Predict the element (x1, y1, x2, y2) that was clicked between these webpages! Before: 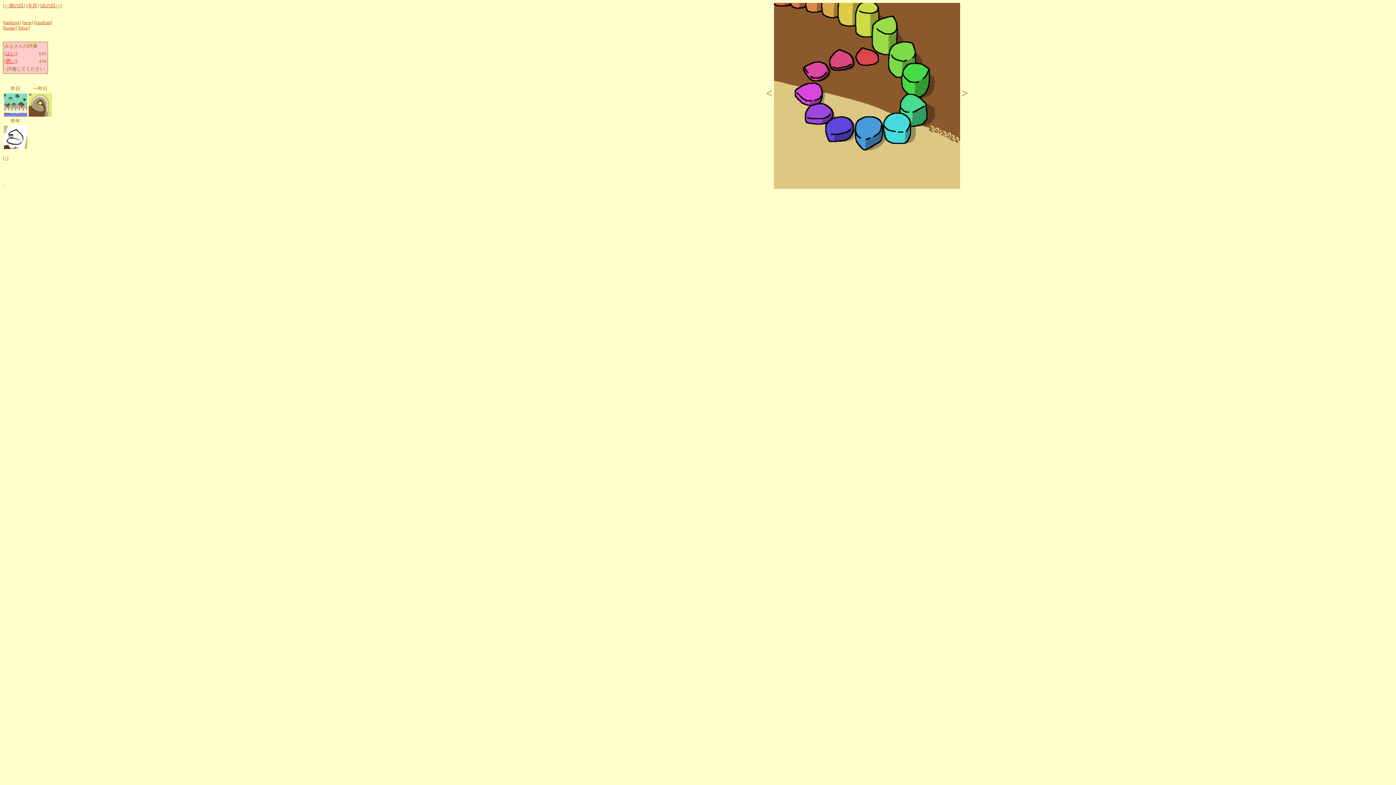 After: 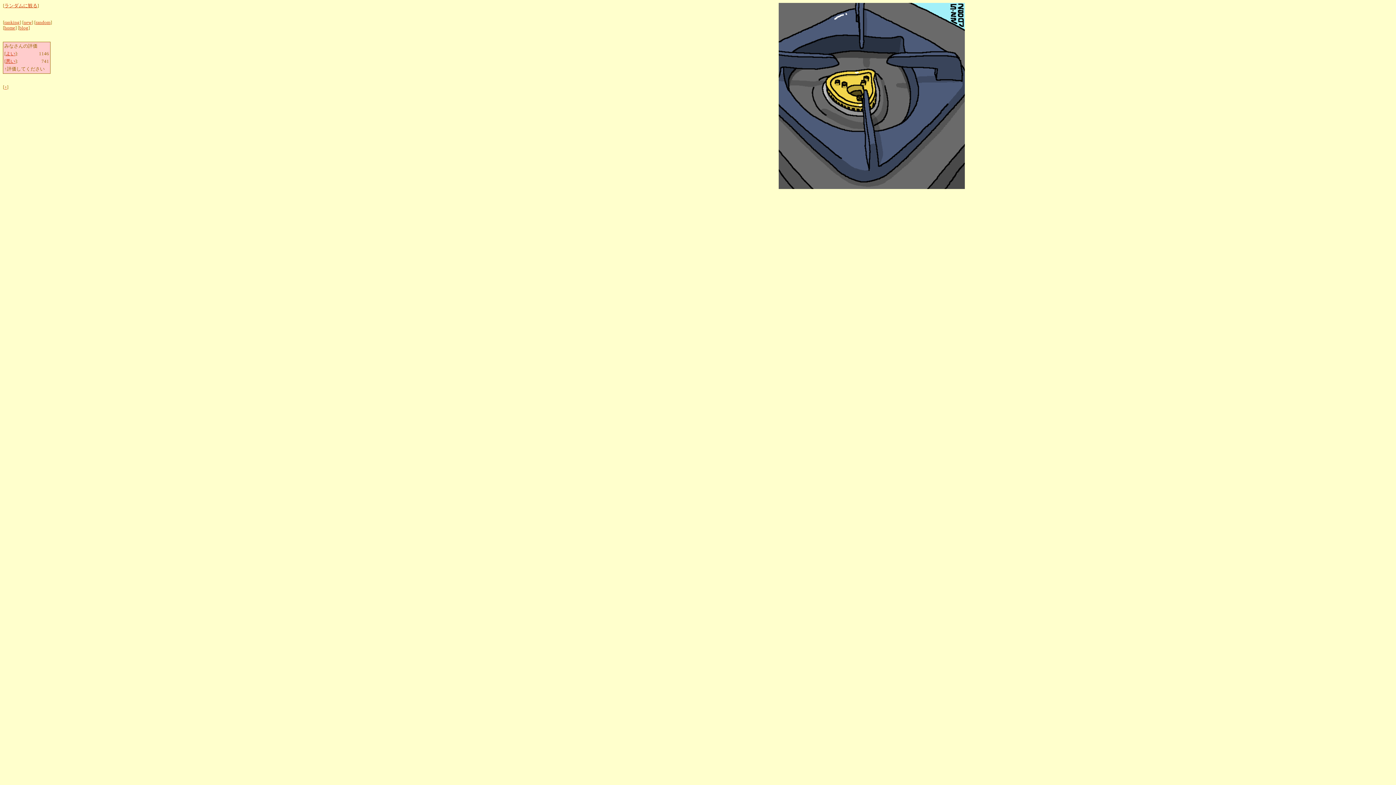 Action: bbox: (35, 20, 50, 25) label: random